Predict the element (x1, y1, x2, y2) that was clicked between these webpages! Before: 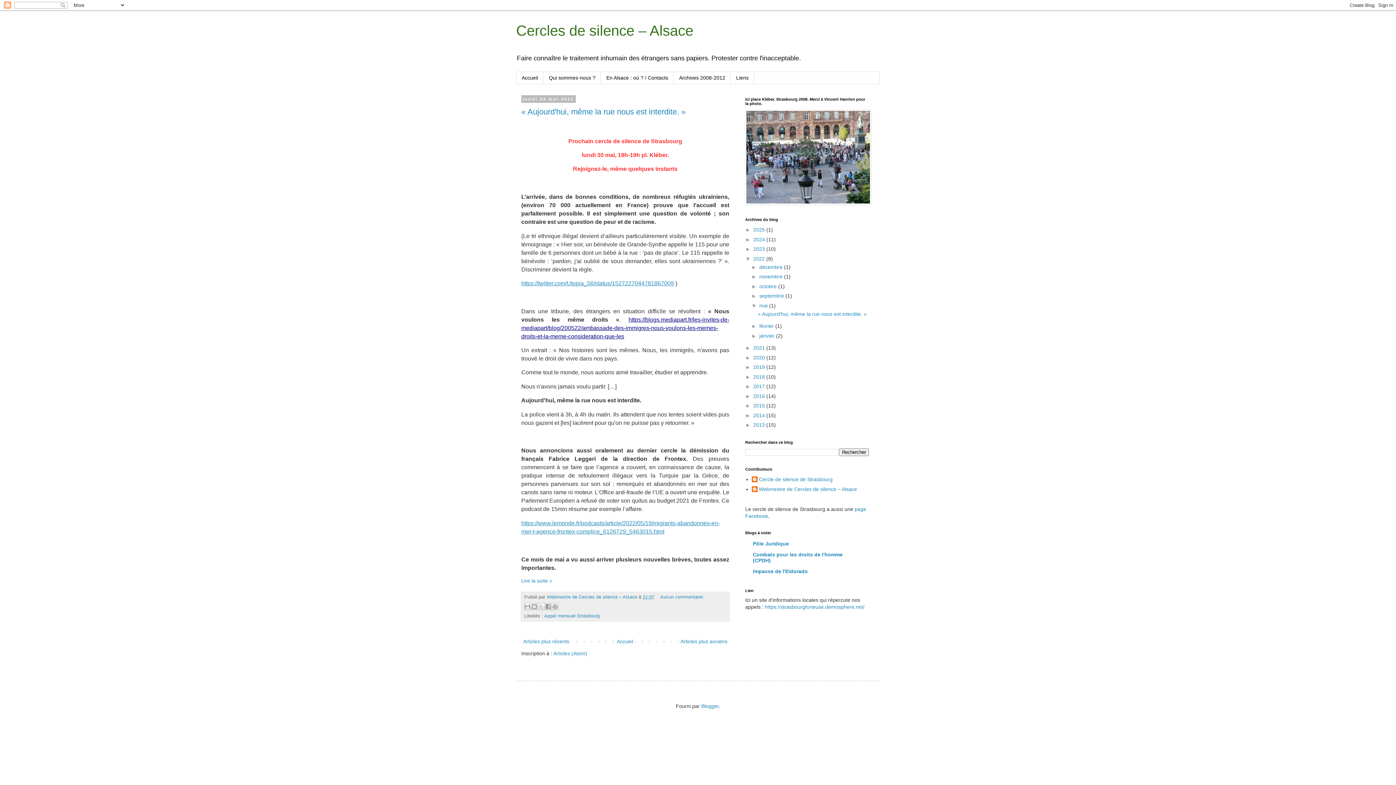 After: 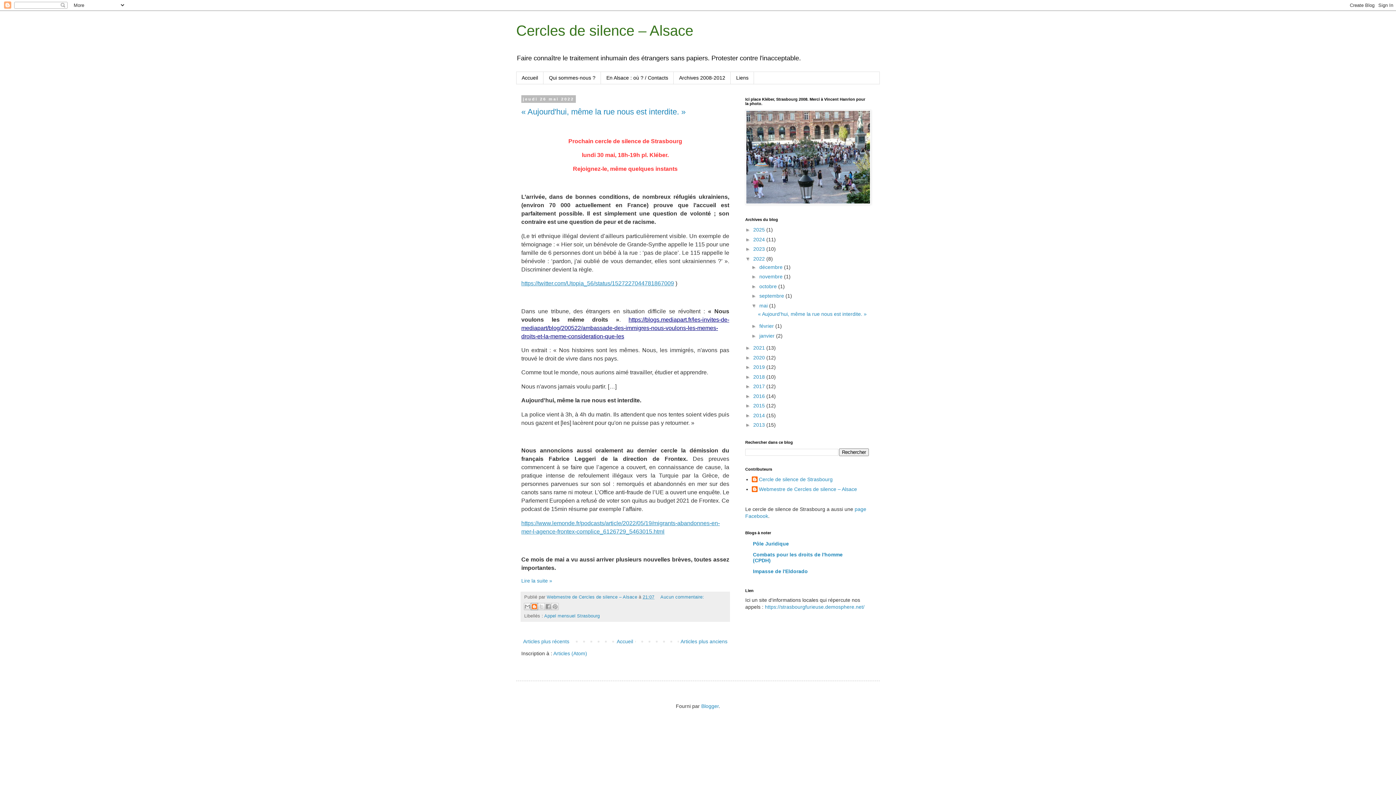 Action: label: BlogThis! bbox: (530, 603, 538, 610)